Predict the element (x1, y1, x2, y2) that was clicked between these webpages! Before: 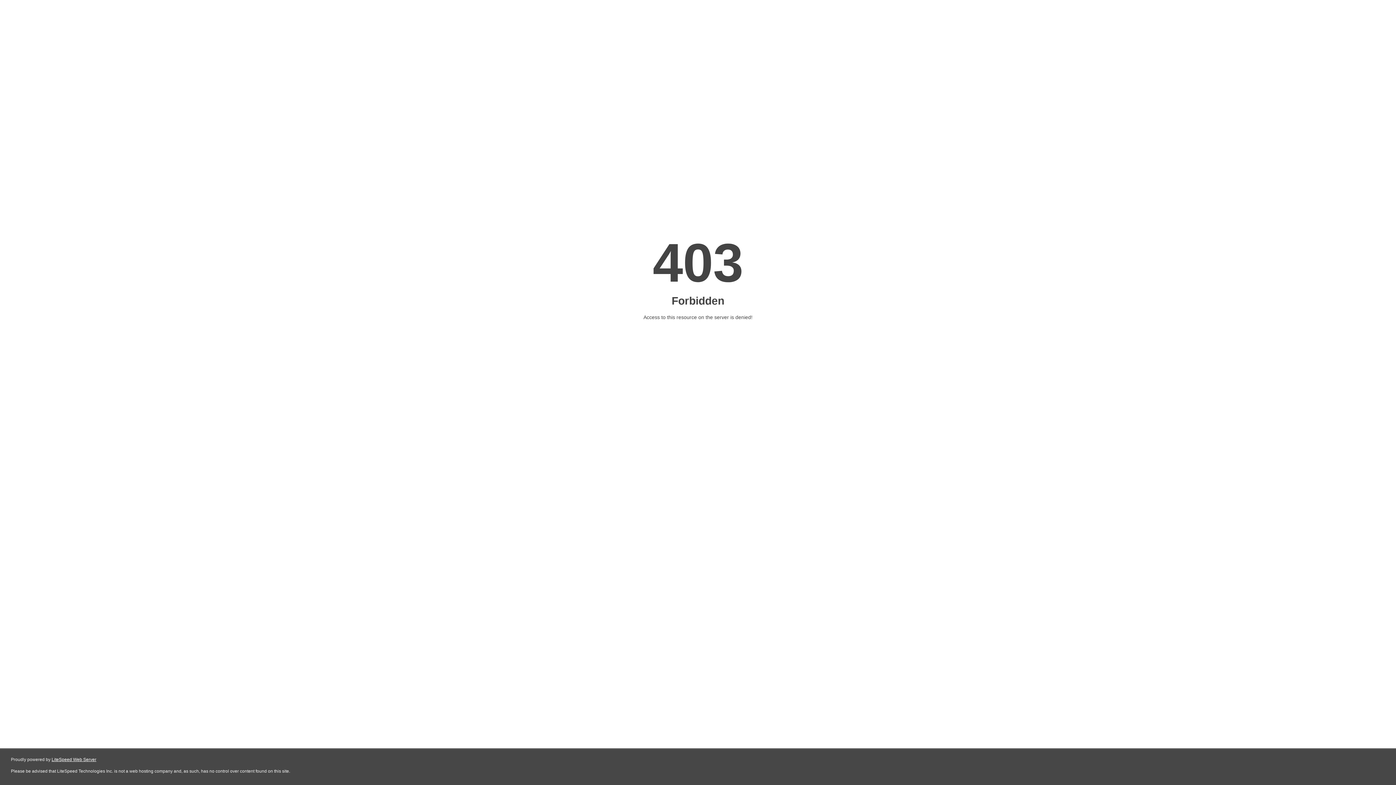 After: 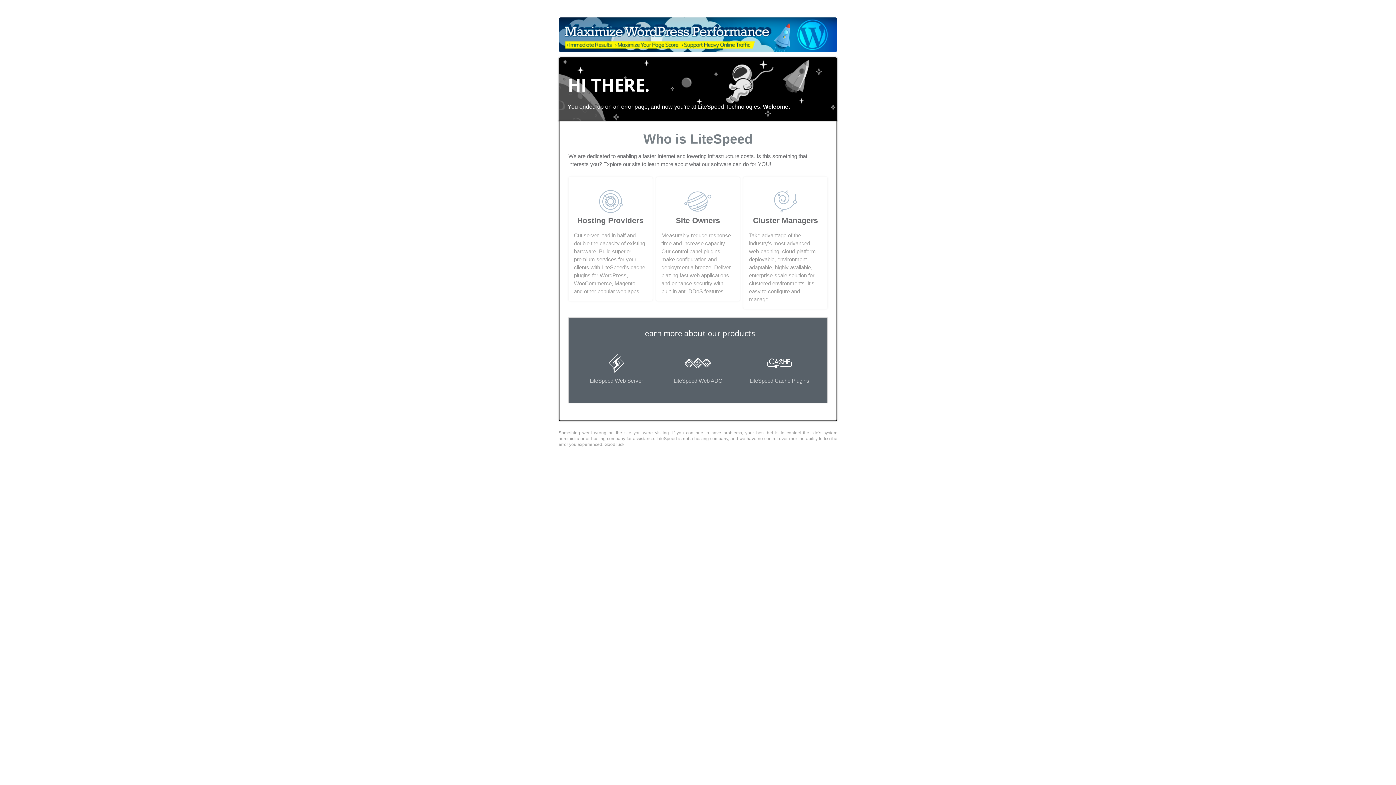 Action: bbox: (51, 757, 96, 762) label: LiteSpeed Web Server